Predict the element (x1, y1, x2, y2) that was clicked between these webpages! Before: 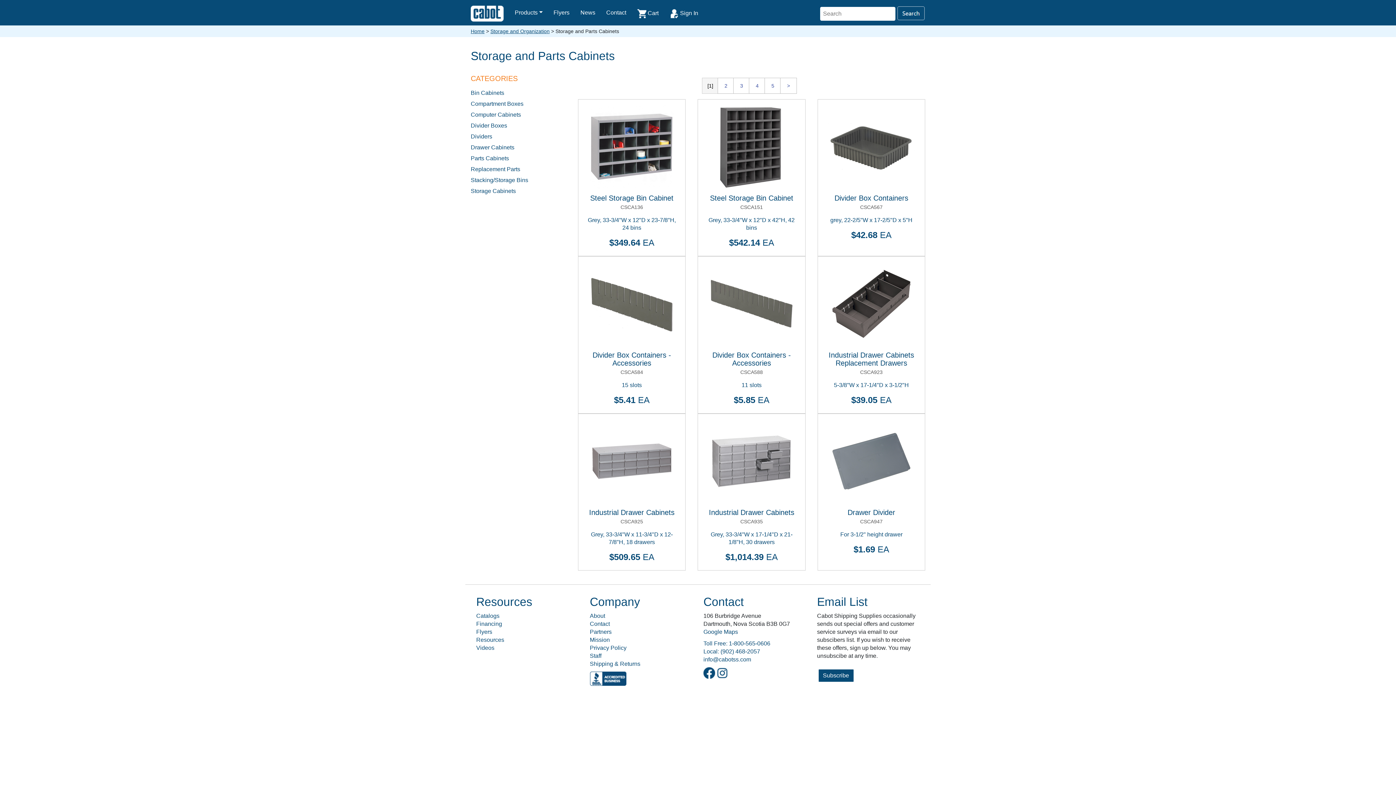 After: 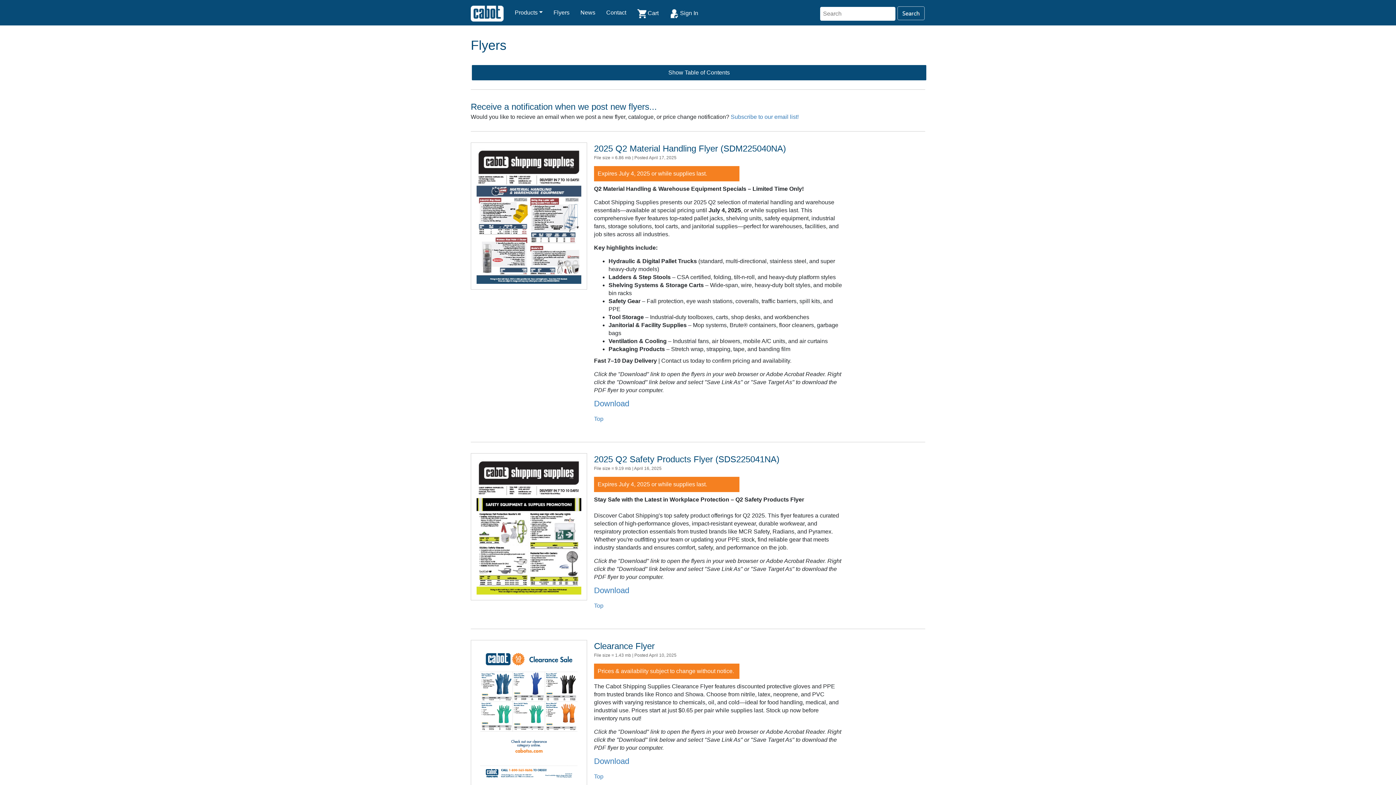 Action: label: Flyers bbox: (476, 629, 492, 635)